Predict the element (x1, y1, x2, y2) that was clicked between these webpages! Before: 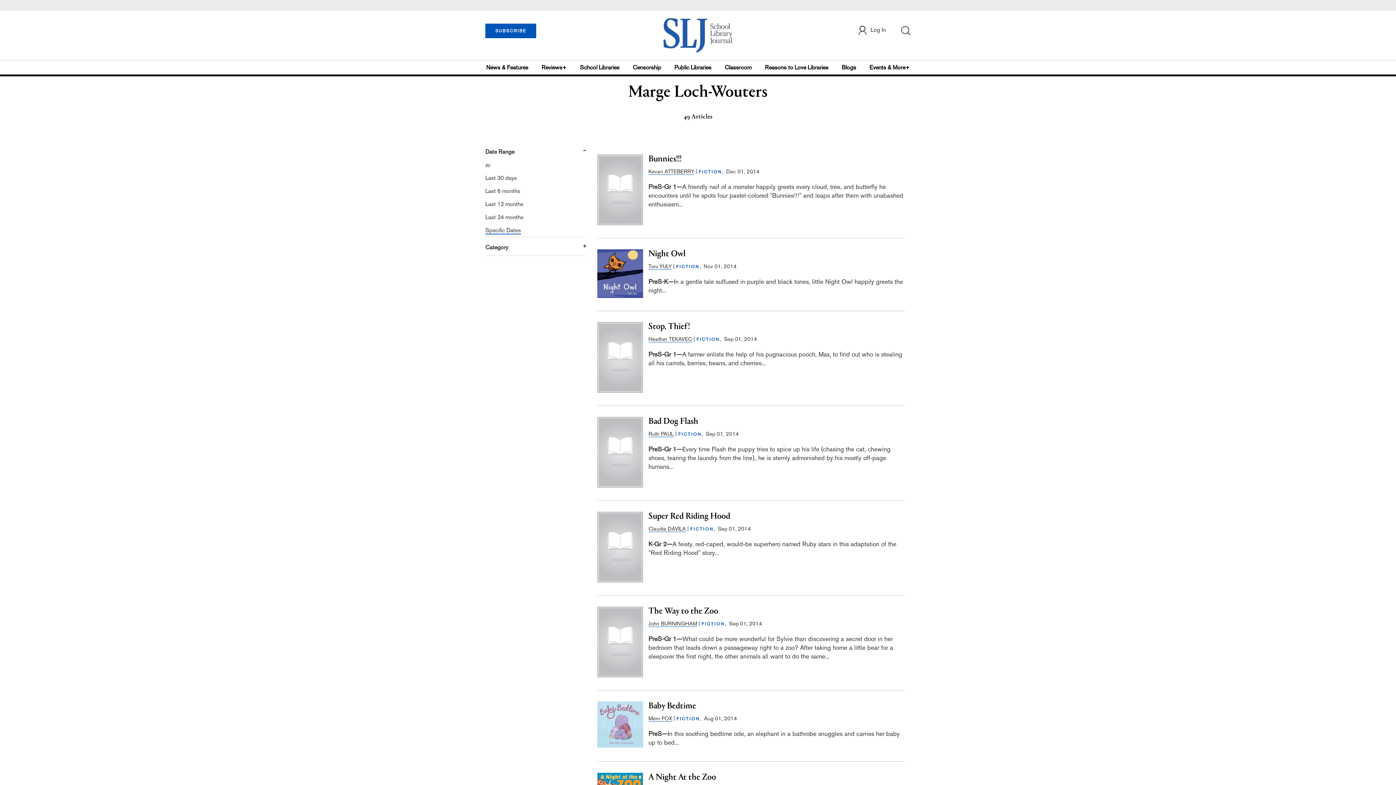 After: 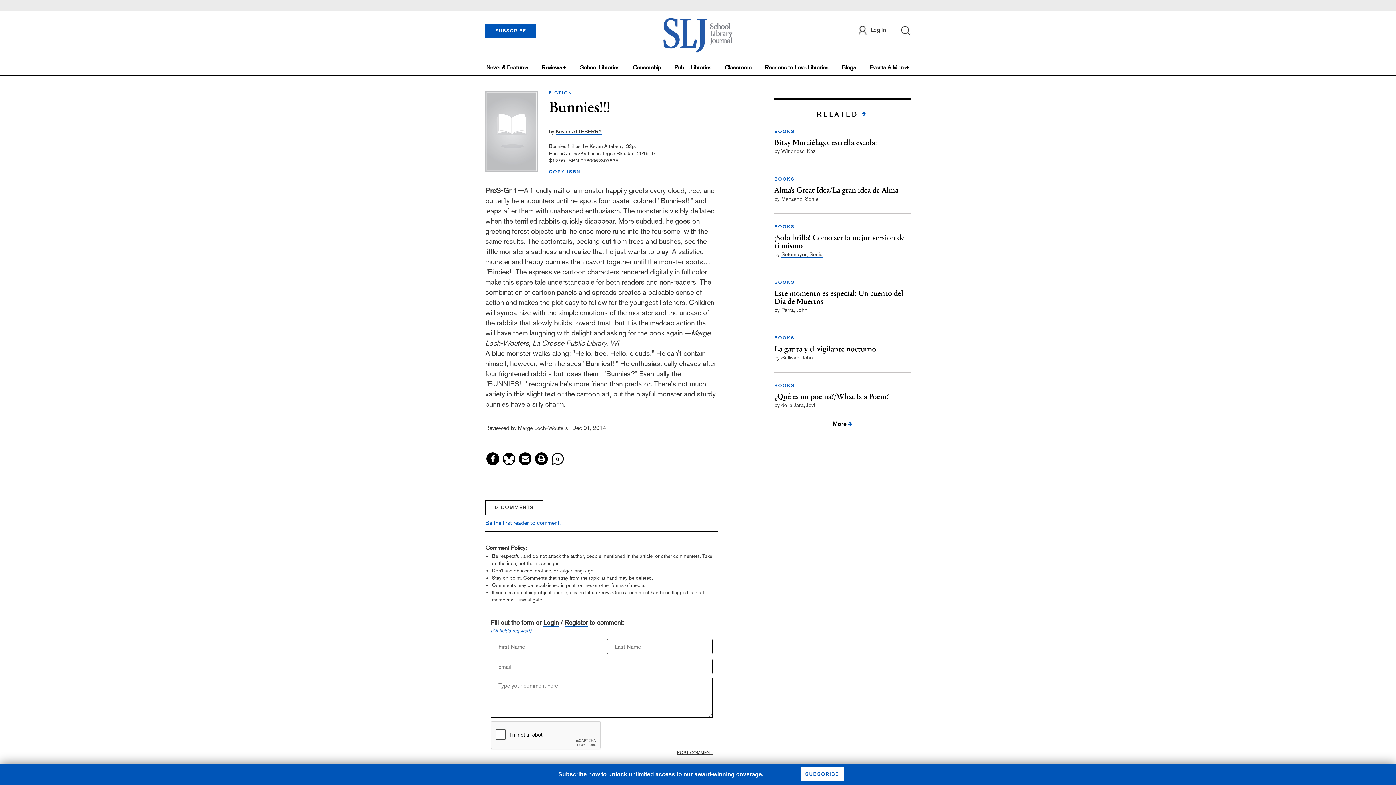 Action: bbox: (597, 186, 643, 192)